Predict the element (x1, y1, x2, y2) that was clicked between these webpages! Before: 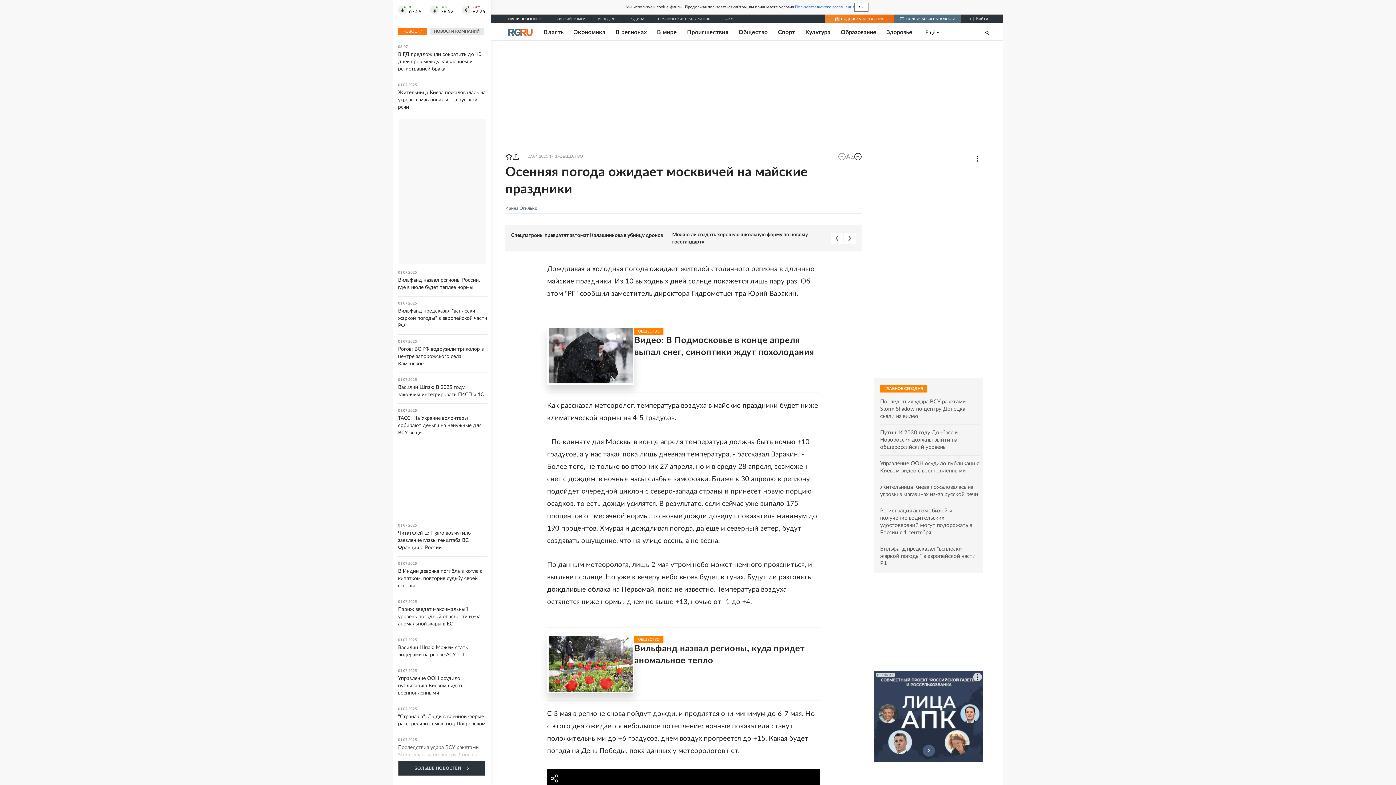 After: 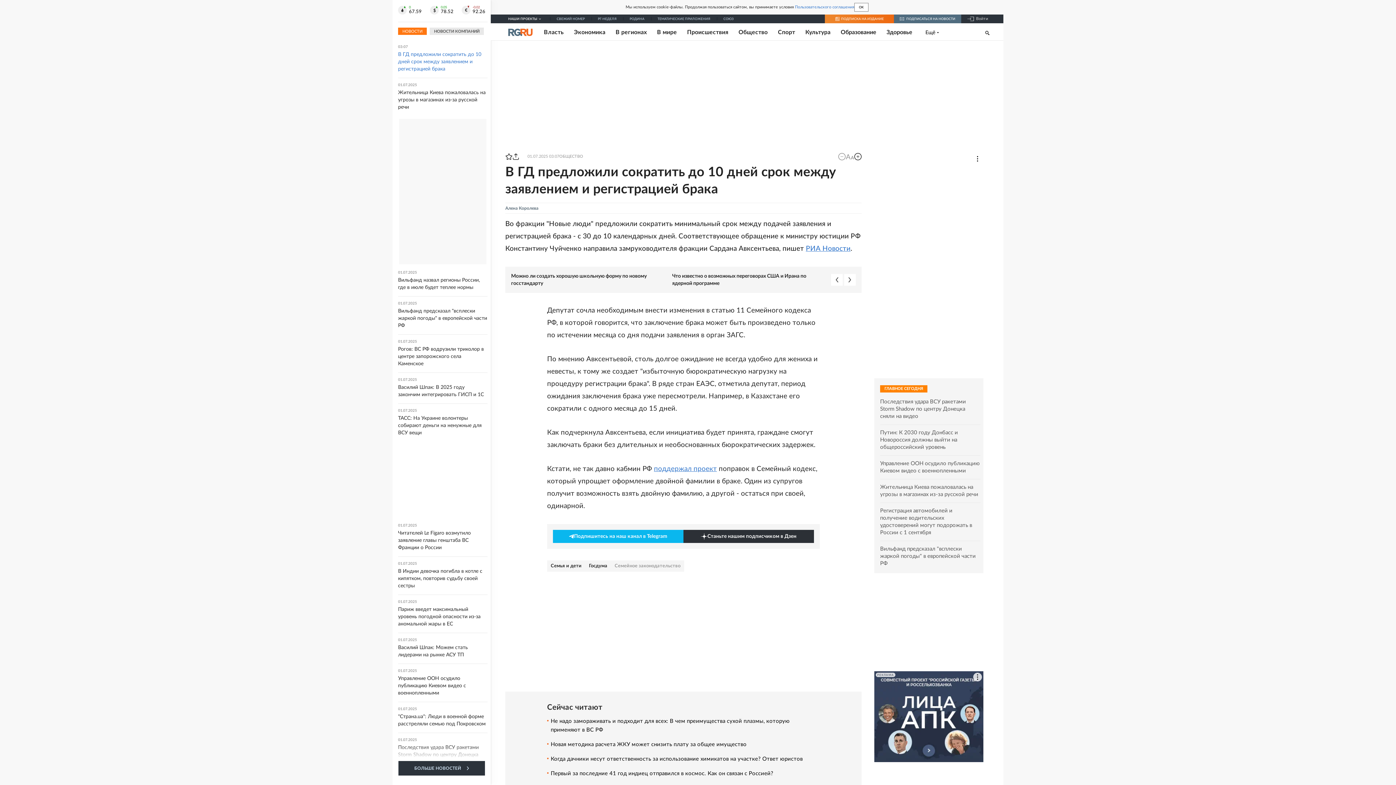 Action: label: 03:07
В ГД предложили сократить до 10 дней срок между заявлением и регистрацией брака bbox: (398, 45, 487, 72)